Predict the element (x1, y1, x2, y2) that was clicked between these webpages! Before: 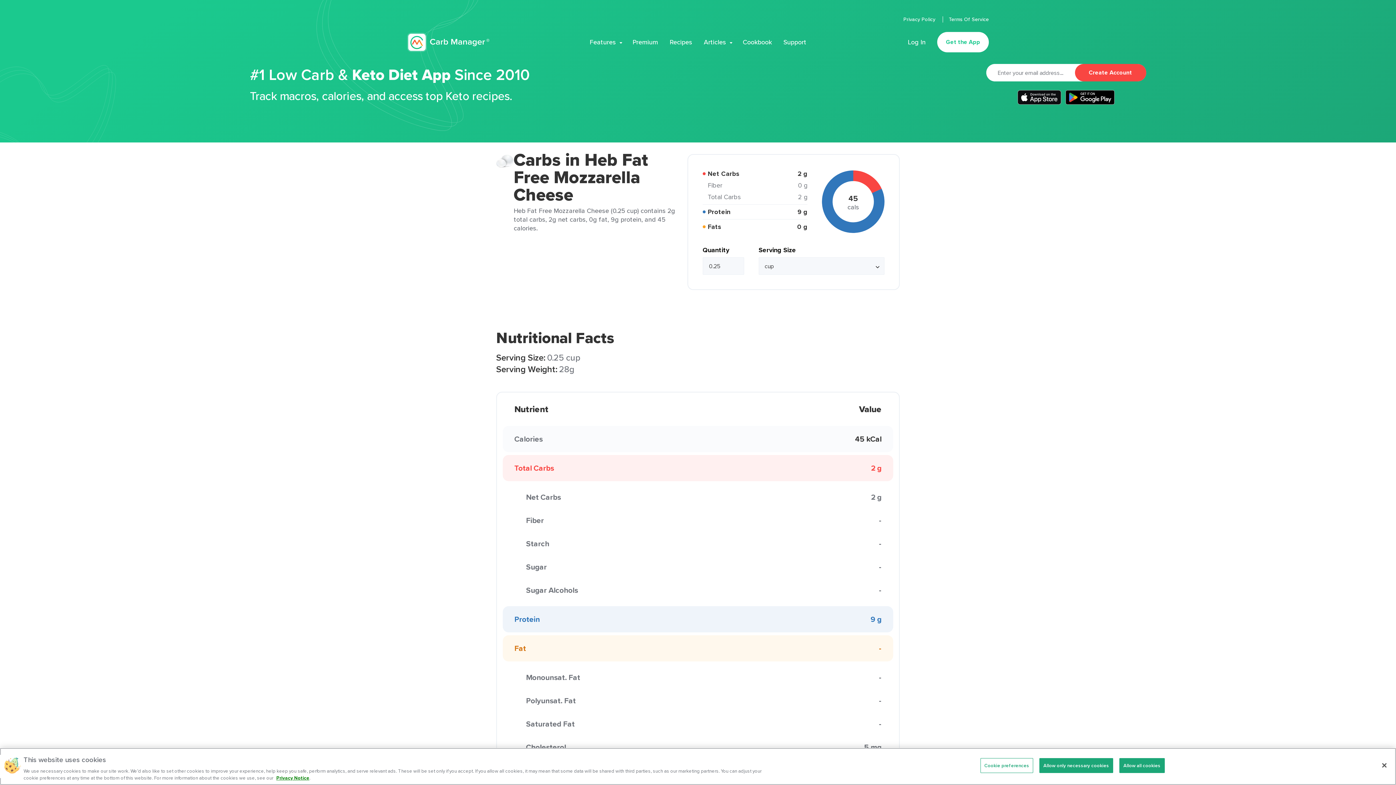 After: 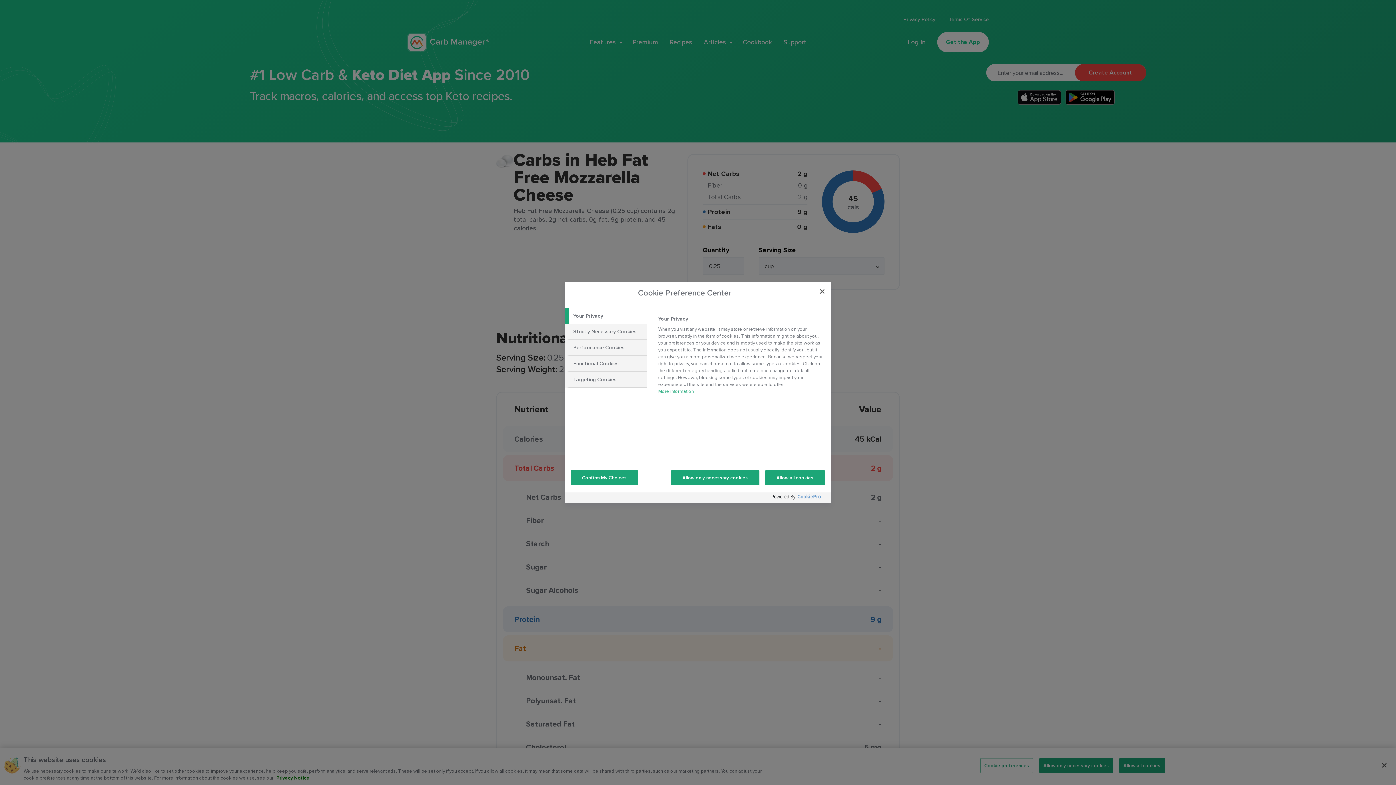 Action: label: Cookie preferences bbox: (980, 758, 1033, 773)